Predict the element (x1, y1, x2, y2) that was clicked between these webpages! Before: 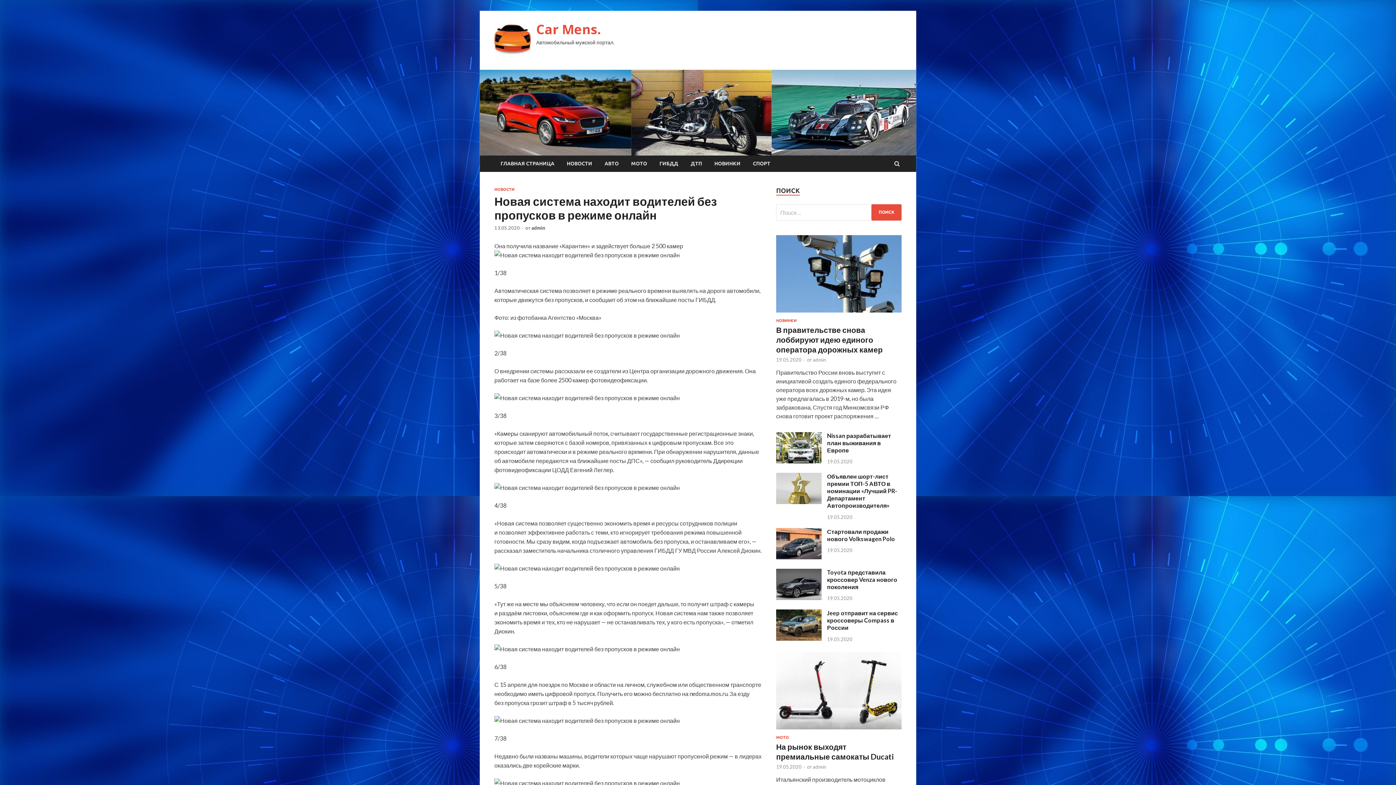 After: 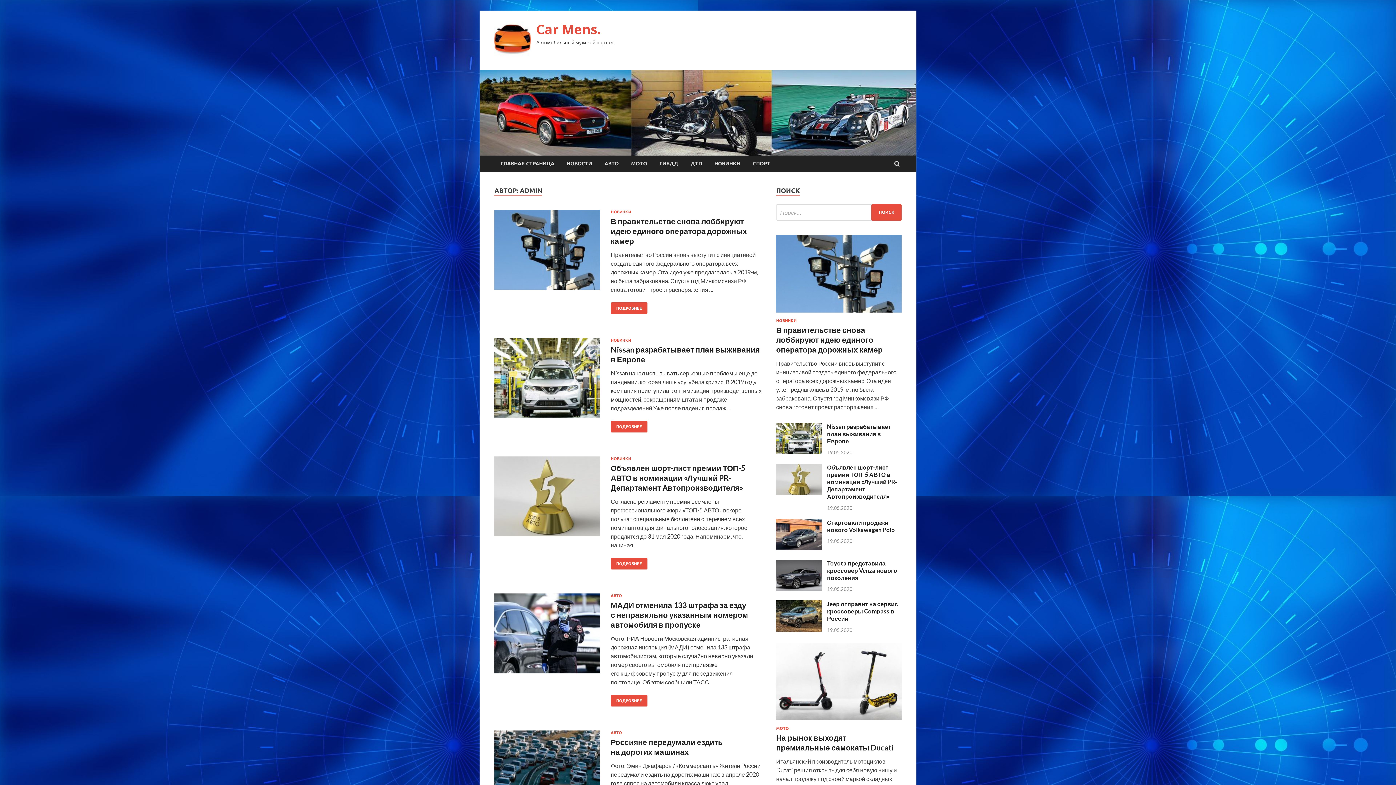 Action: label: admin bbox: (531, 225, 545, 230)